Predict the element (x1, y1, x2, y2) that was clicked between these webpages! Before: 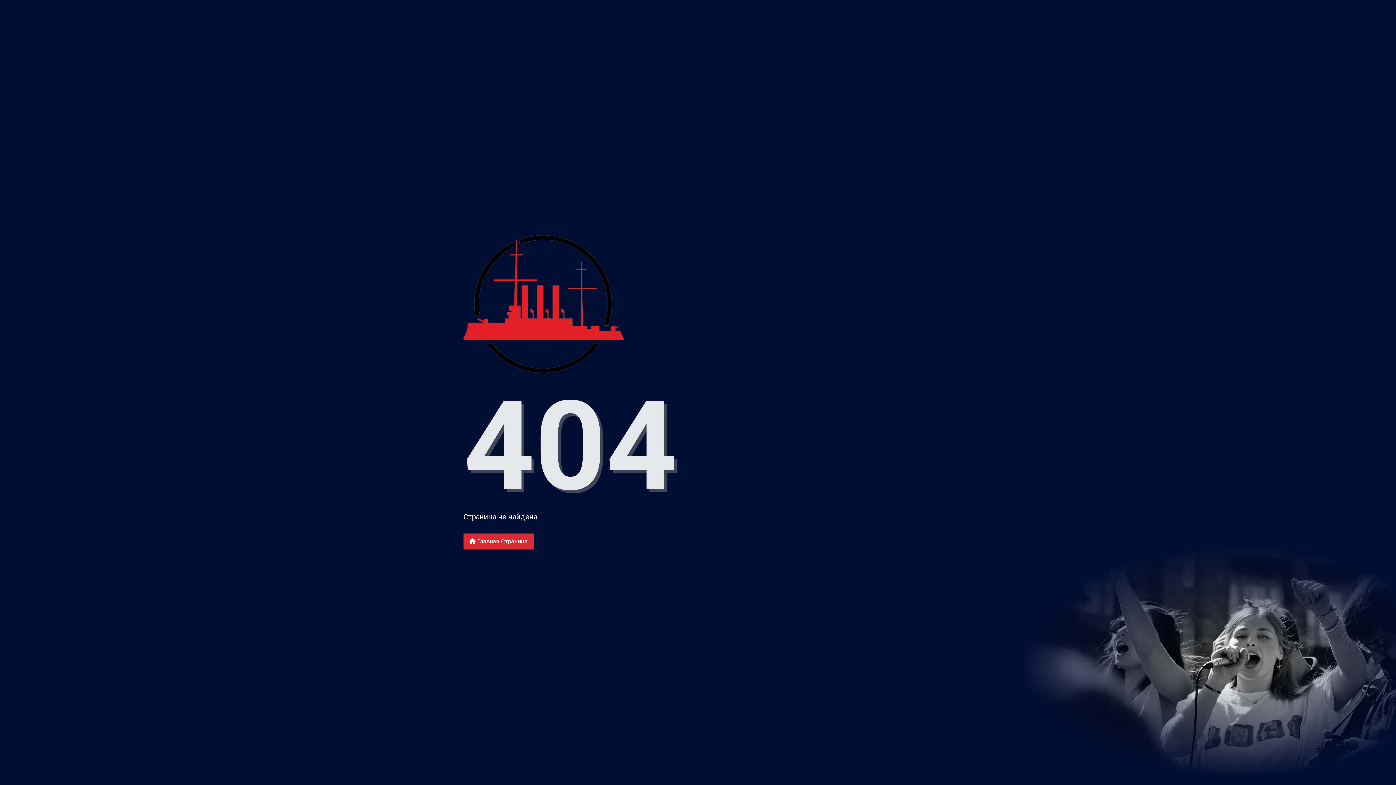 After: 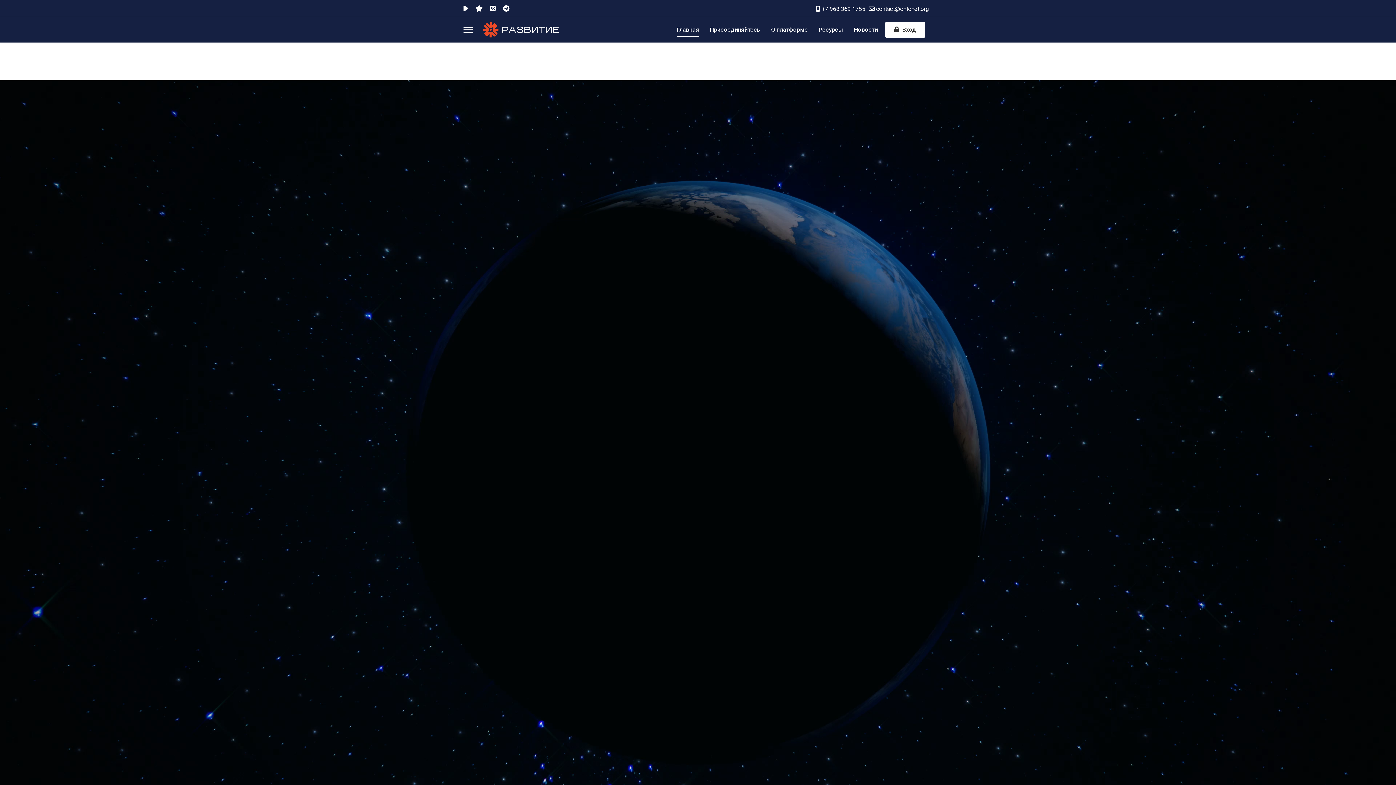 Action: bbox: (463, 533, 533, 549) label:  Главная Страница